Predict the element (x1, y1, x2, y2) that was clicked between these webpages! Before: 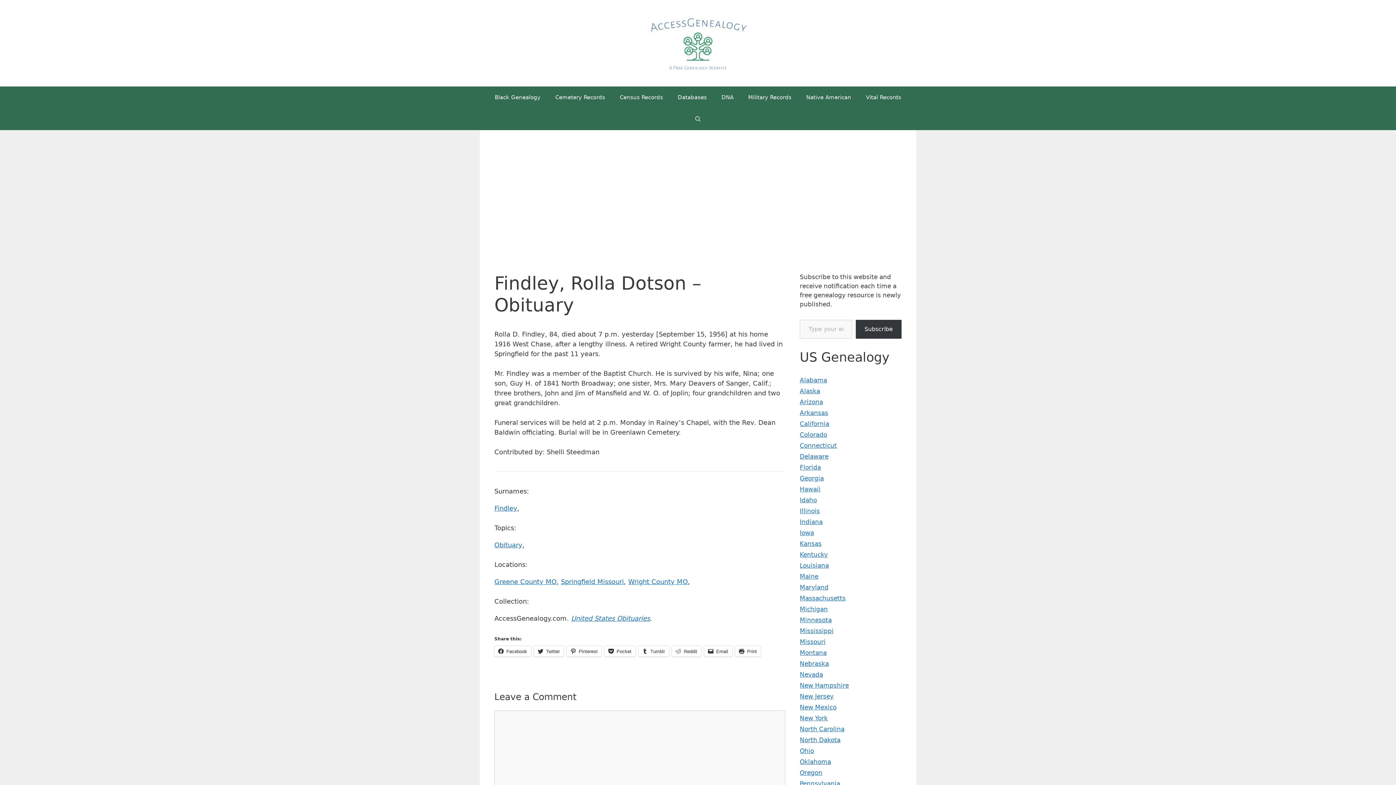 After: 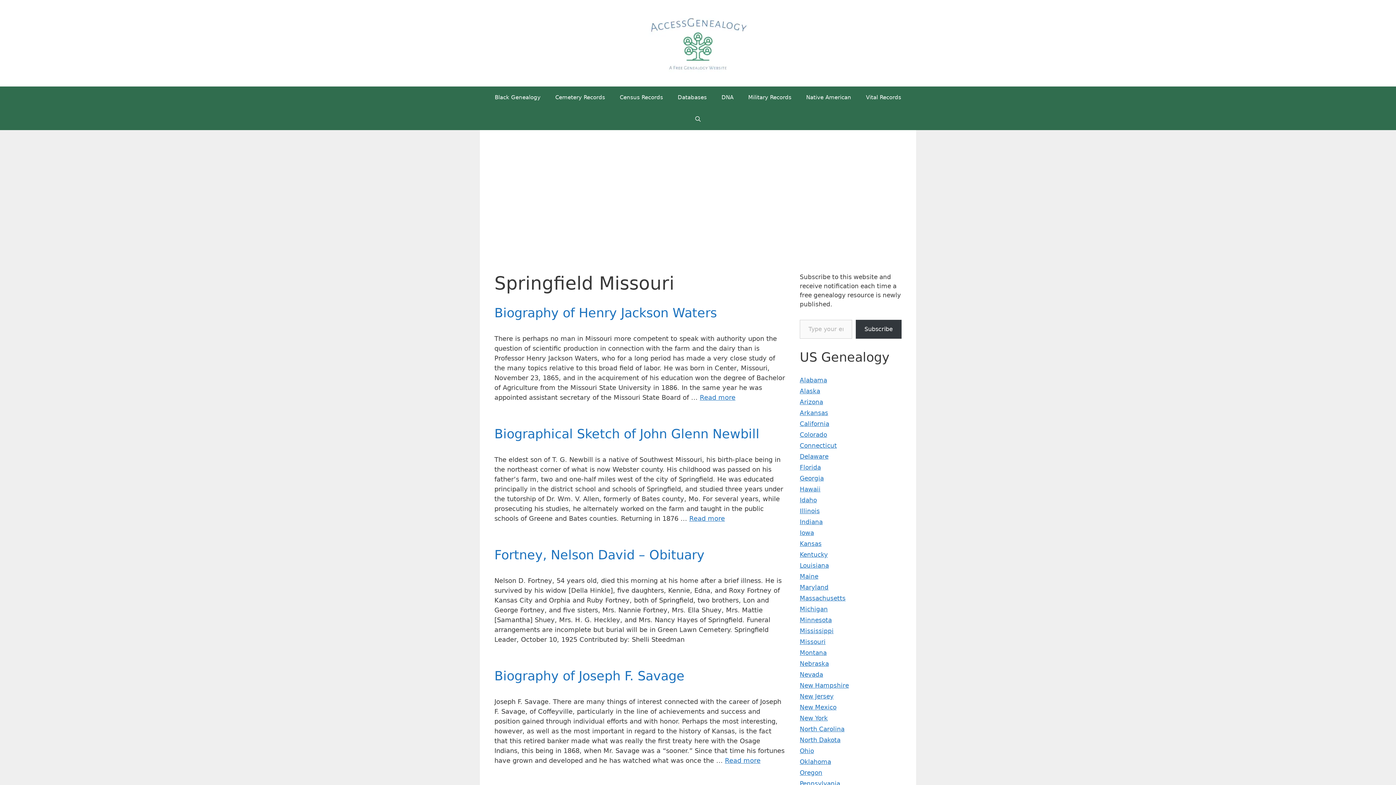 Action: bbox: (561, 578, 624, 585) label: Springfield Missouri